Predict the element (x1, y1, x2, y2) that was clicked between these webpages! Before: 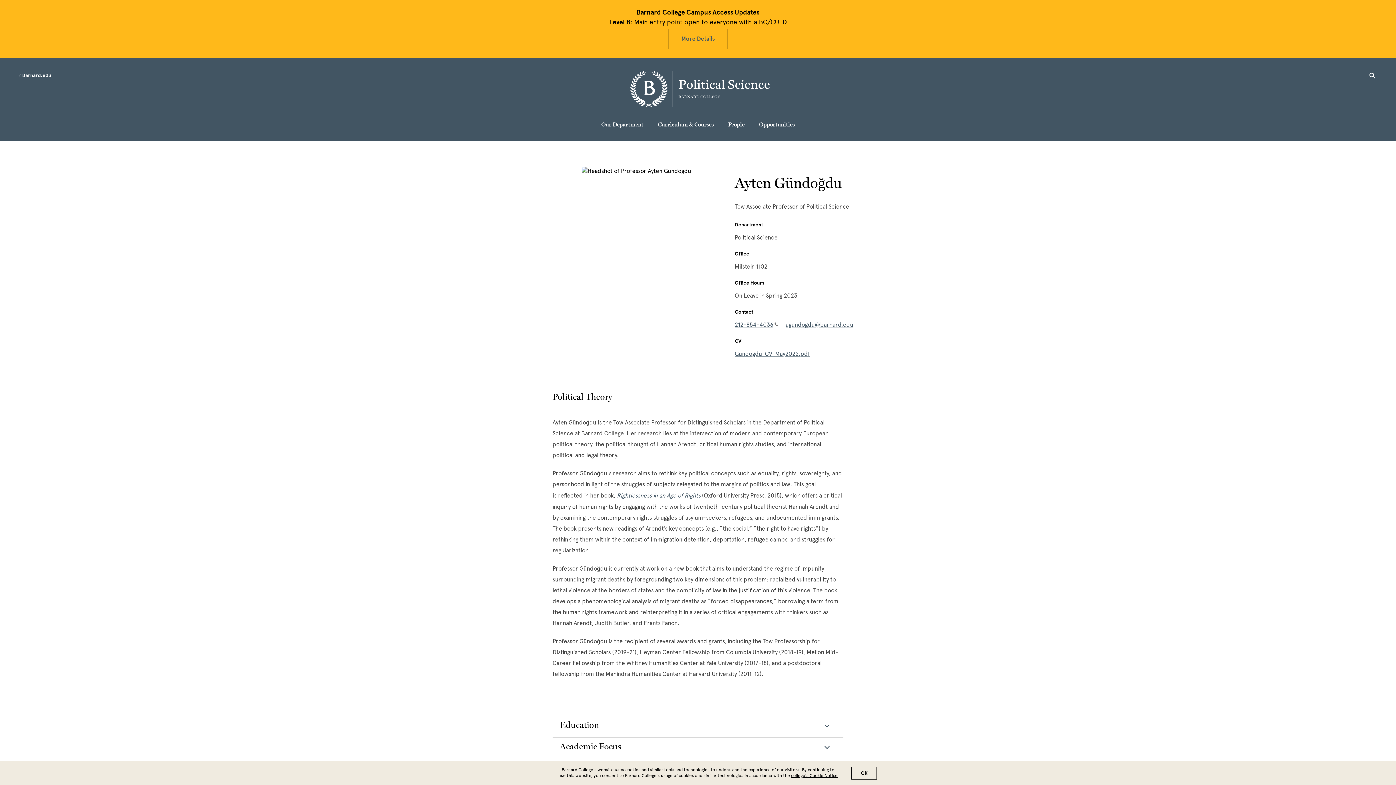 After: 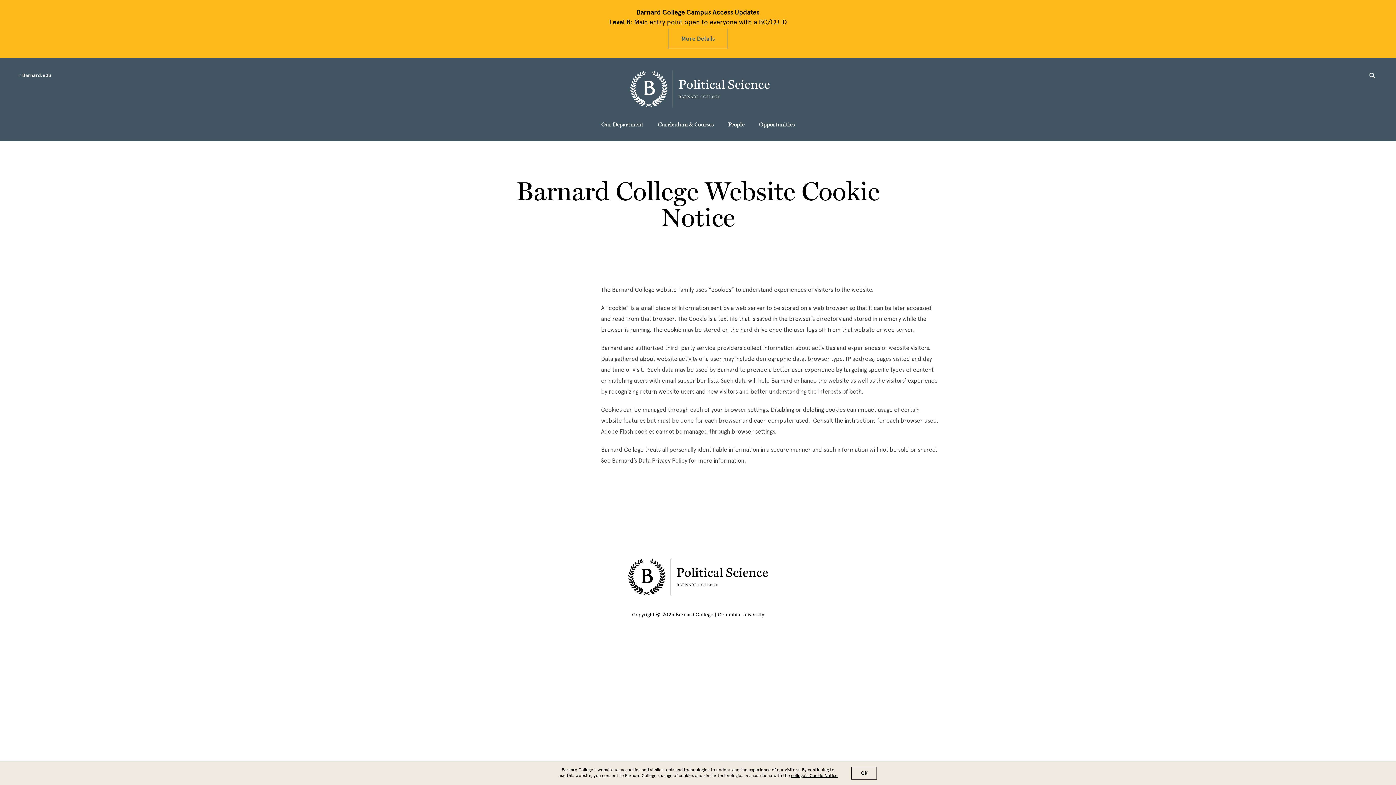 Action: bbox: (791, 773, 837, 778) label: college’s Cookie Notice